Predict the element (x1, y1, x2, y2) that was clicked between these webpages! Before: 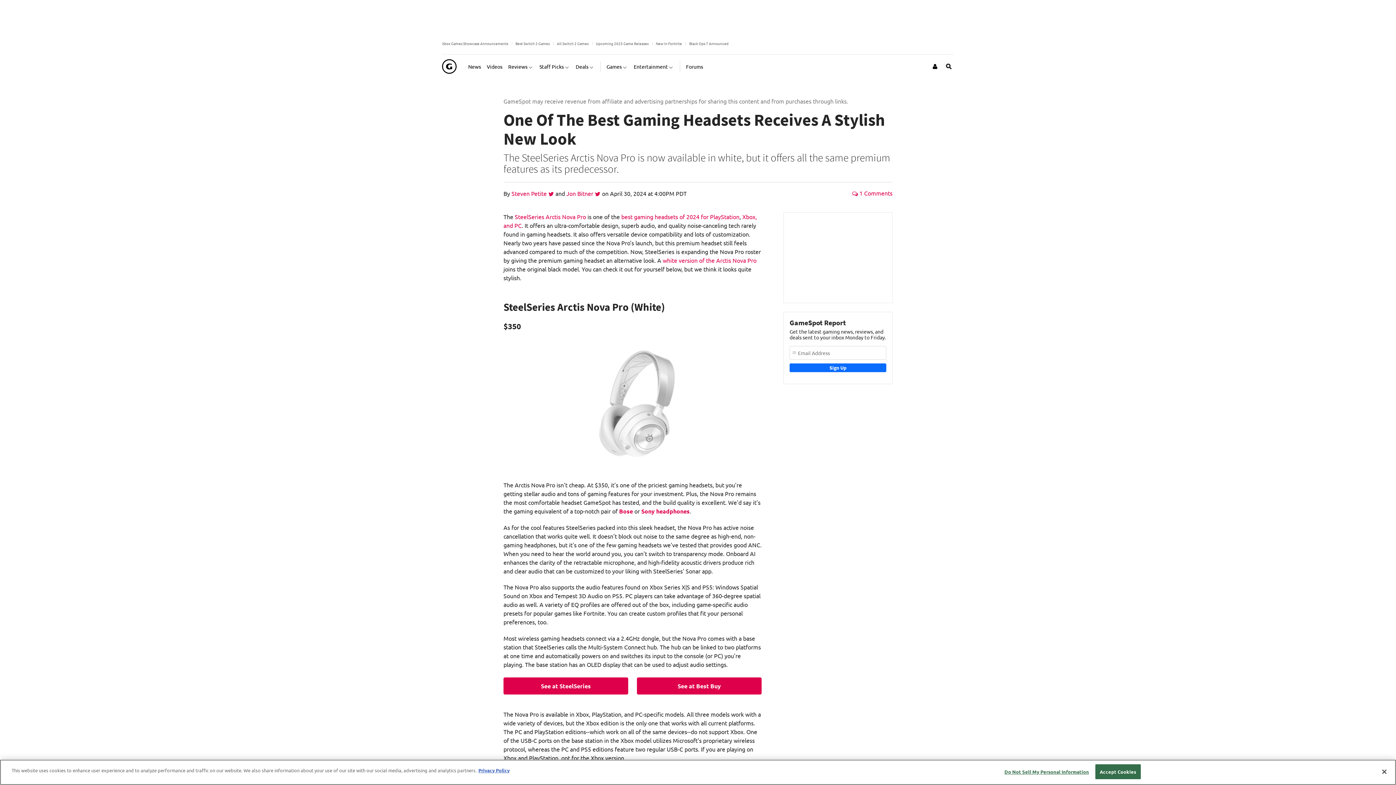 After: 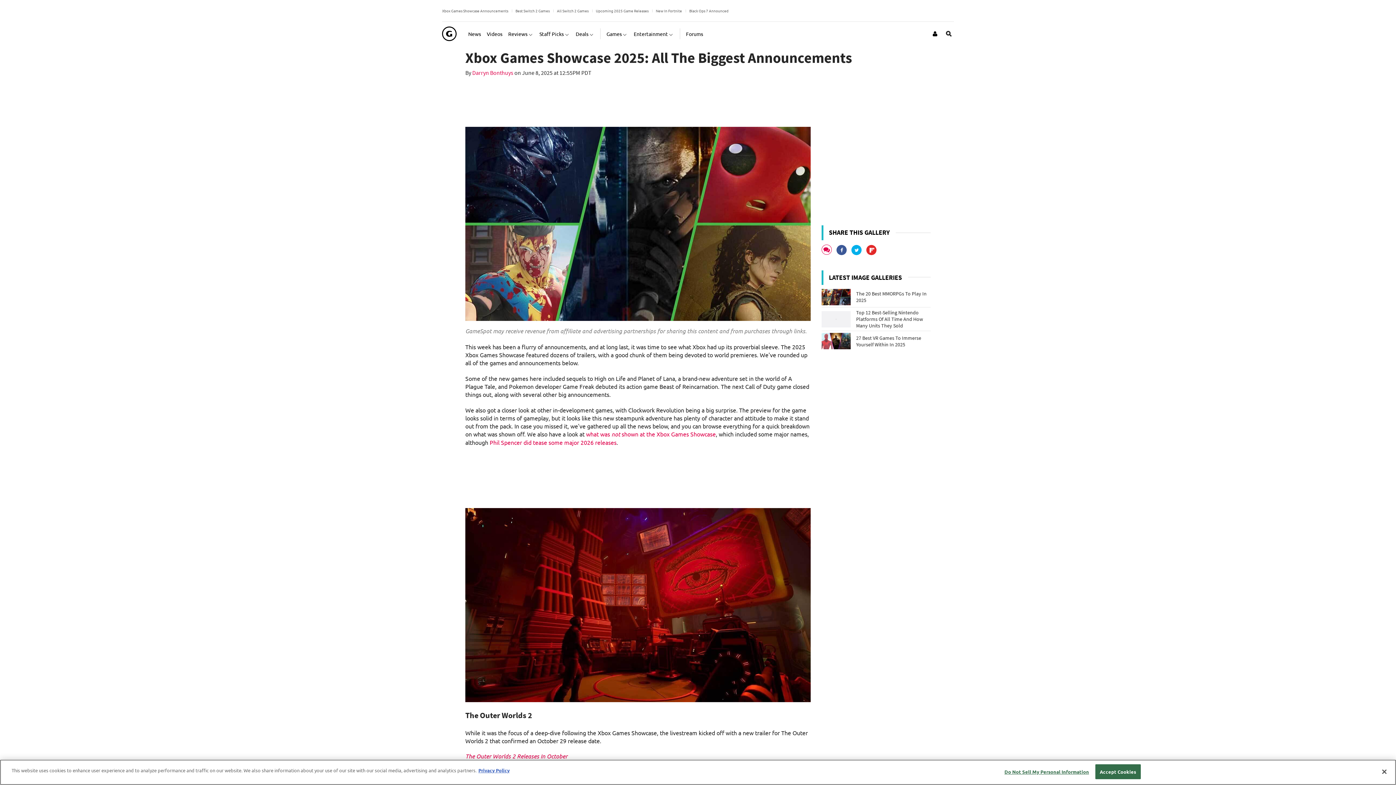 Action: bbox: (442, 40, 508, 46) label: Xbox Games Showcase Announcements